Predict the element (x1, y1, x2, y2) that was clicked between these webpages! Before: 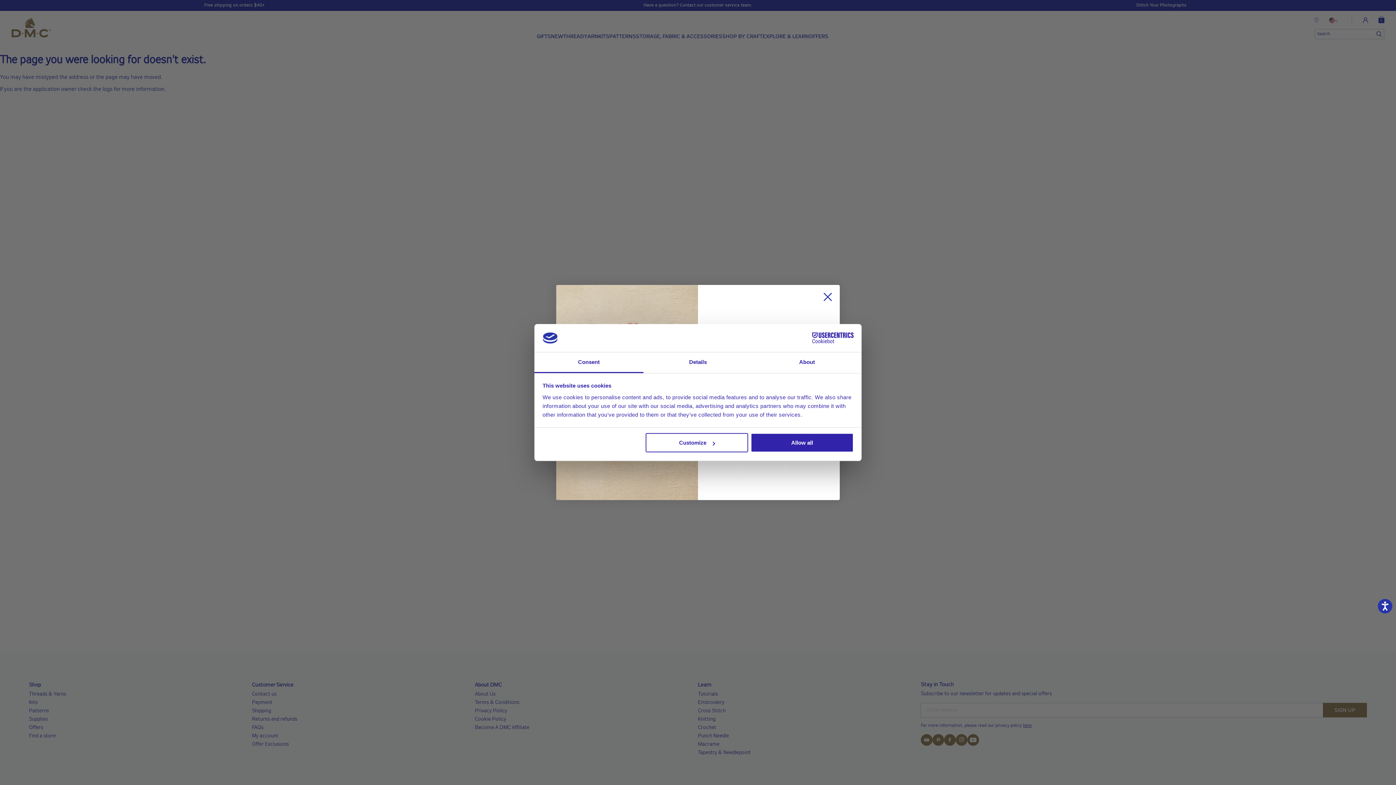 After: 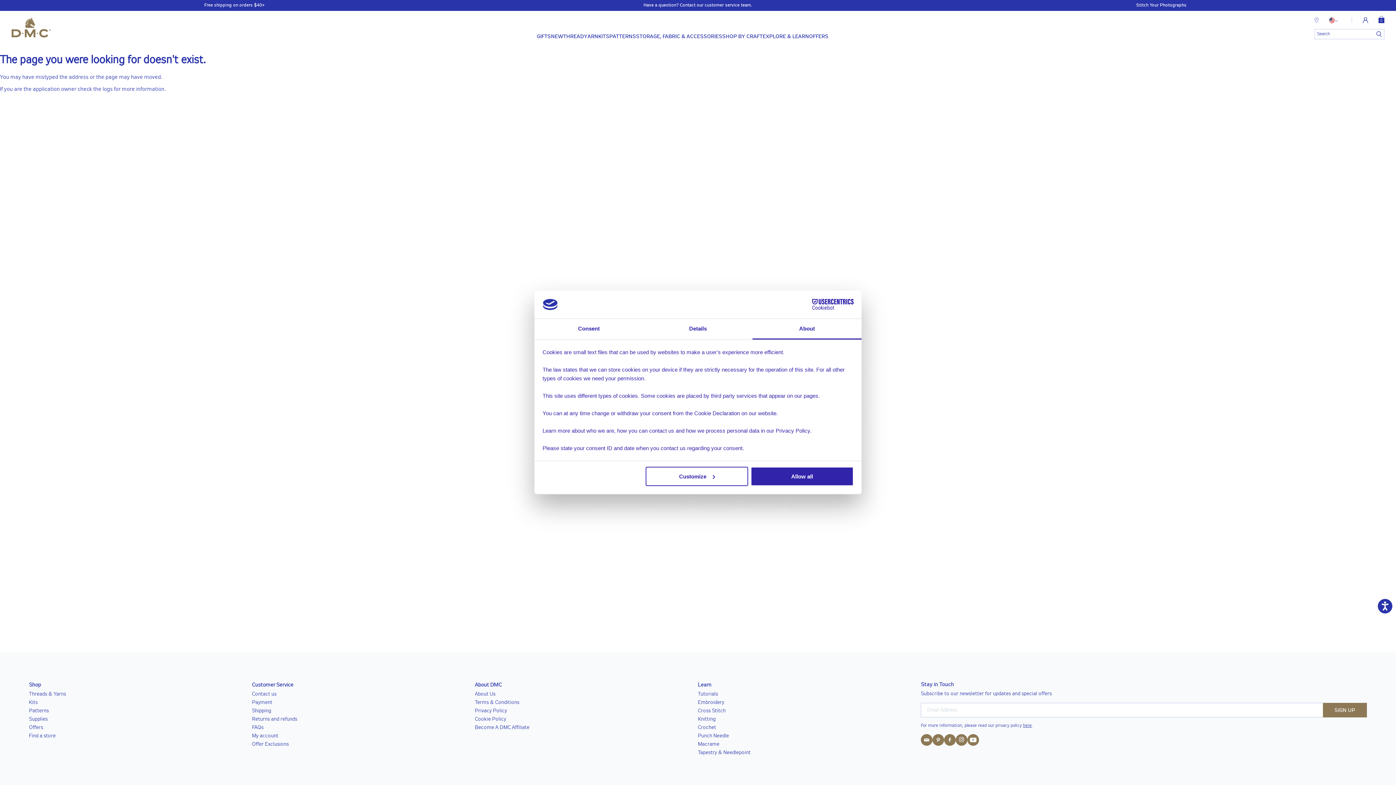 Action: label: About bbox: (752, 352, 861, 373)